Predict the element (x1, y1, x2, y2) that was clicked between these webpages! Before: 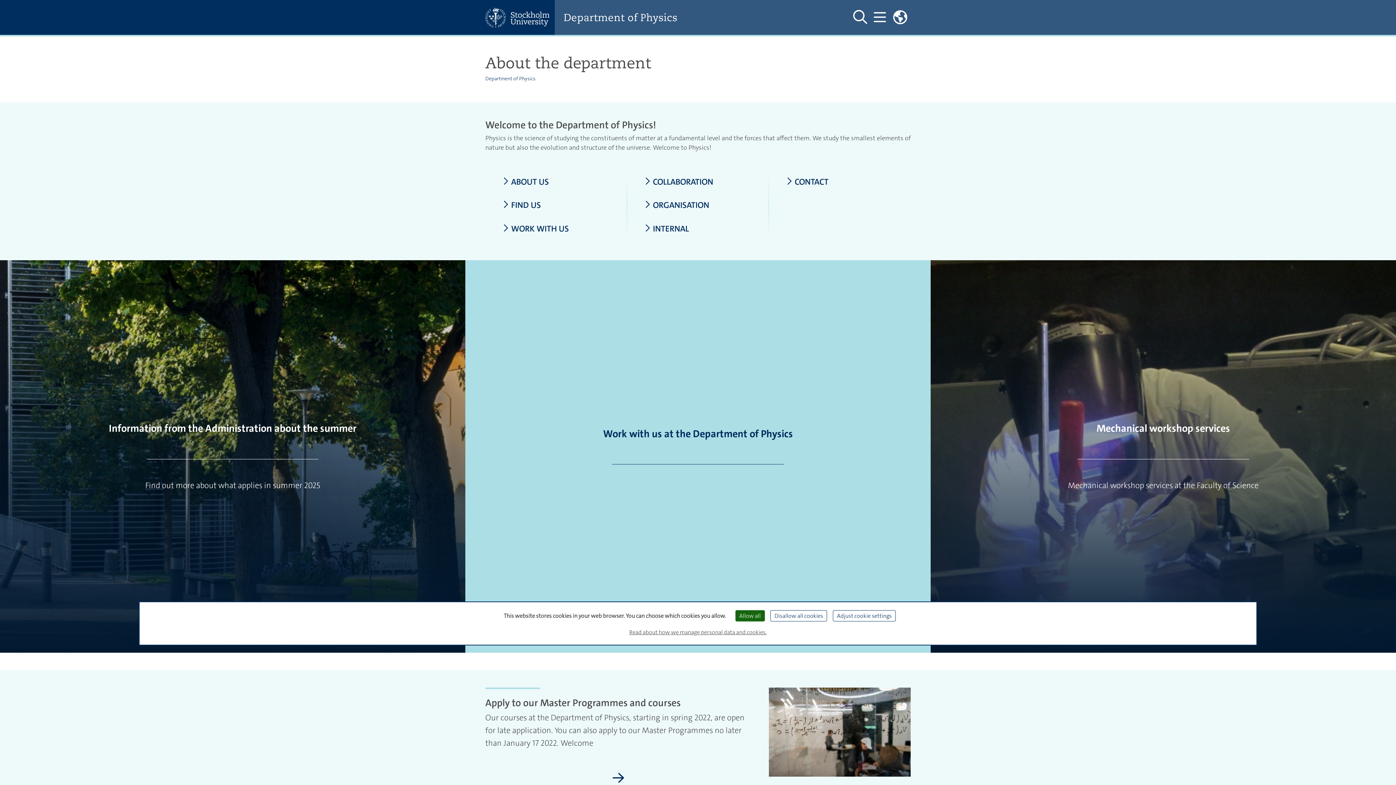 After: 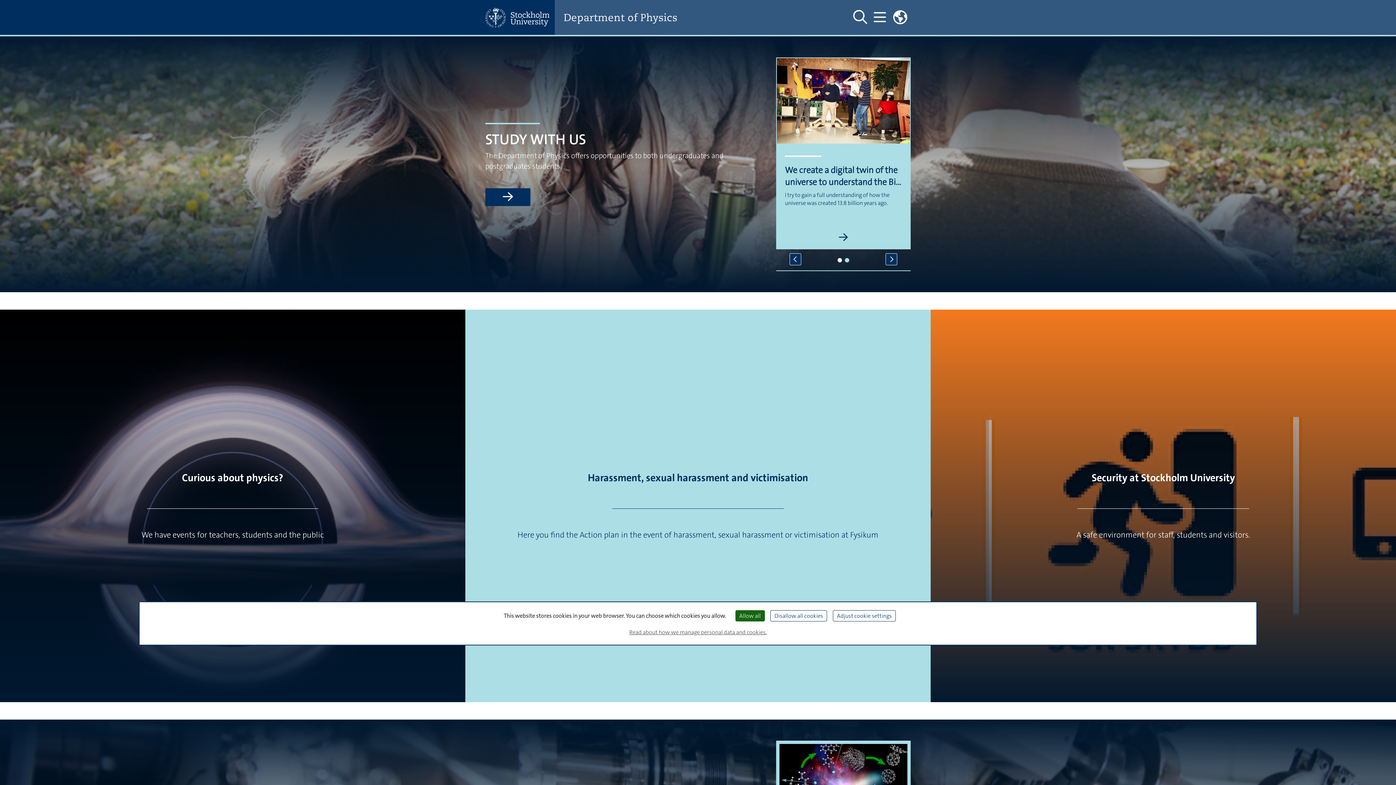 Action: bbox: (485, 75, 535, 81) label: Department of Physics